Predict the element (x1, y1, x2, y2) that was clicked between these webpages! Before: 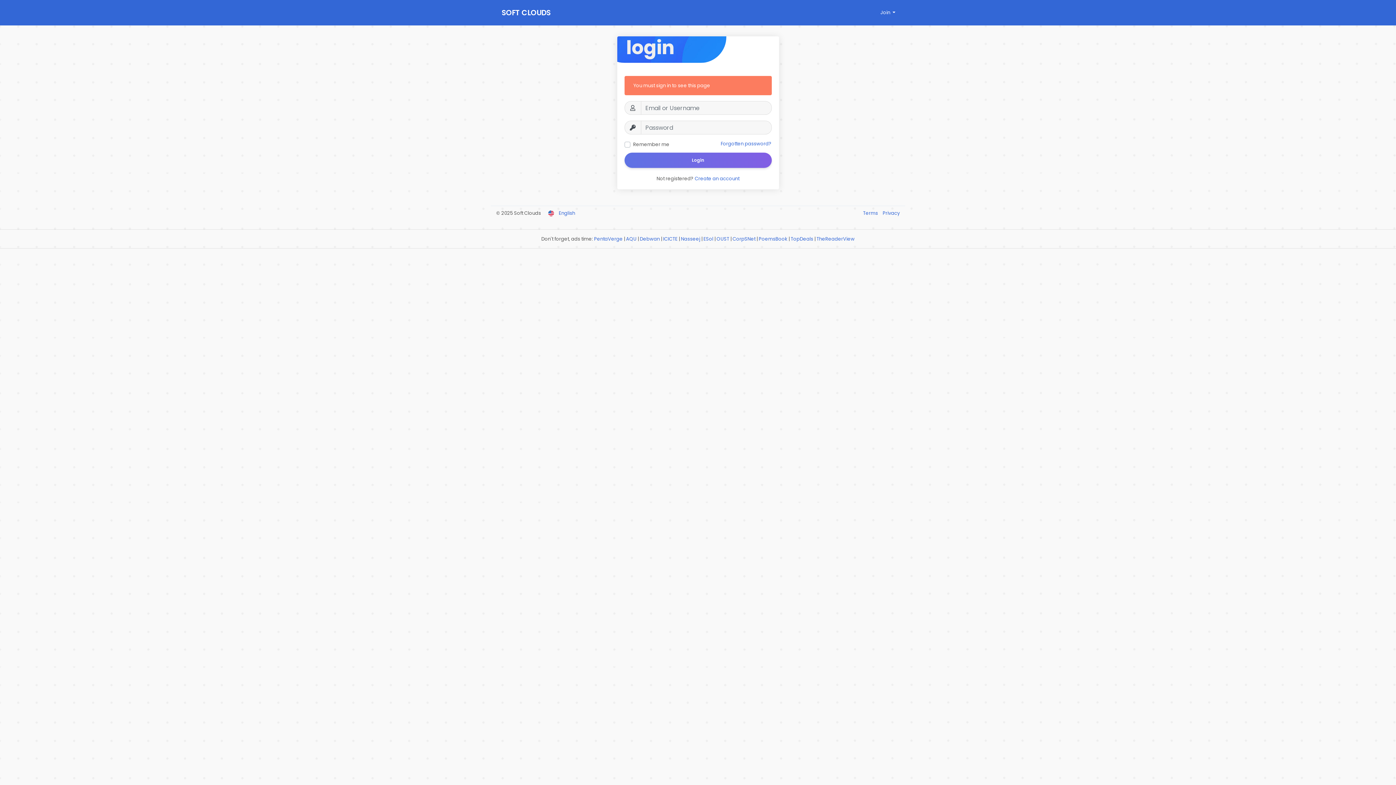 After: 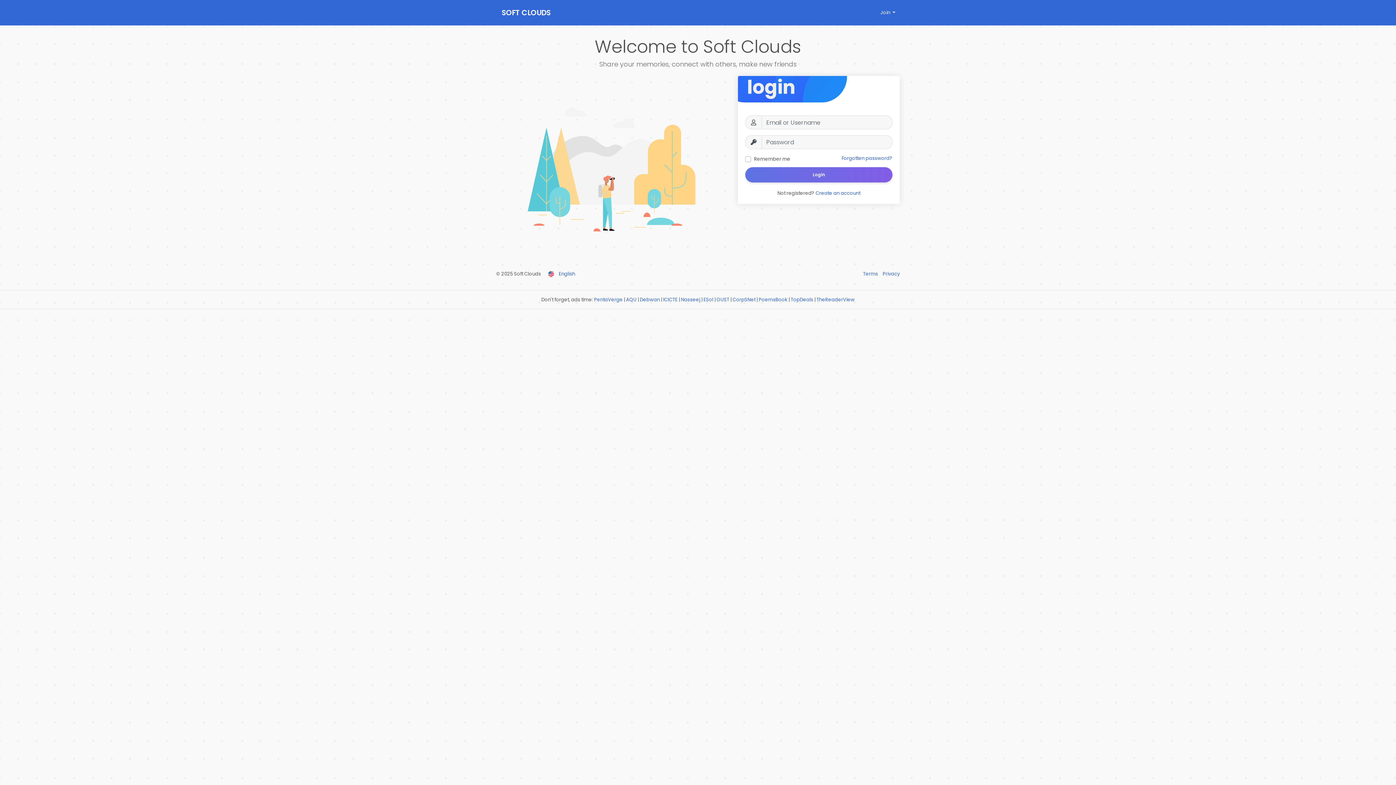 Action: label: SOFT CLOUDS bbox: (501, 0, 581, 25)